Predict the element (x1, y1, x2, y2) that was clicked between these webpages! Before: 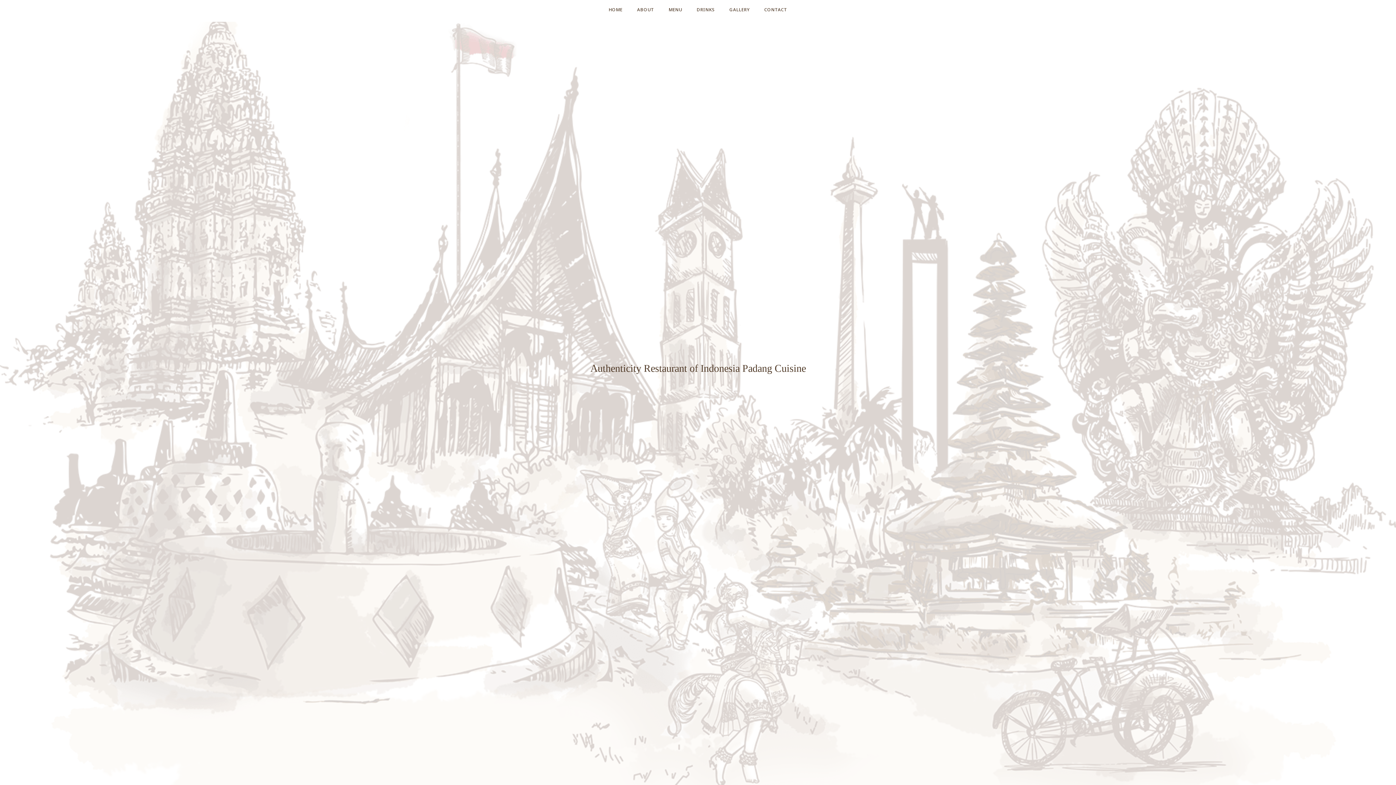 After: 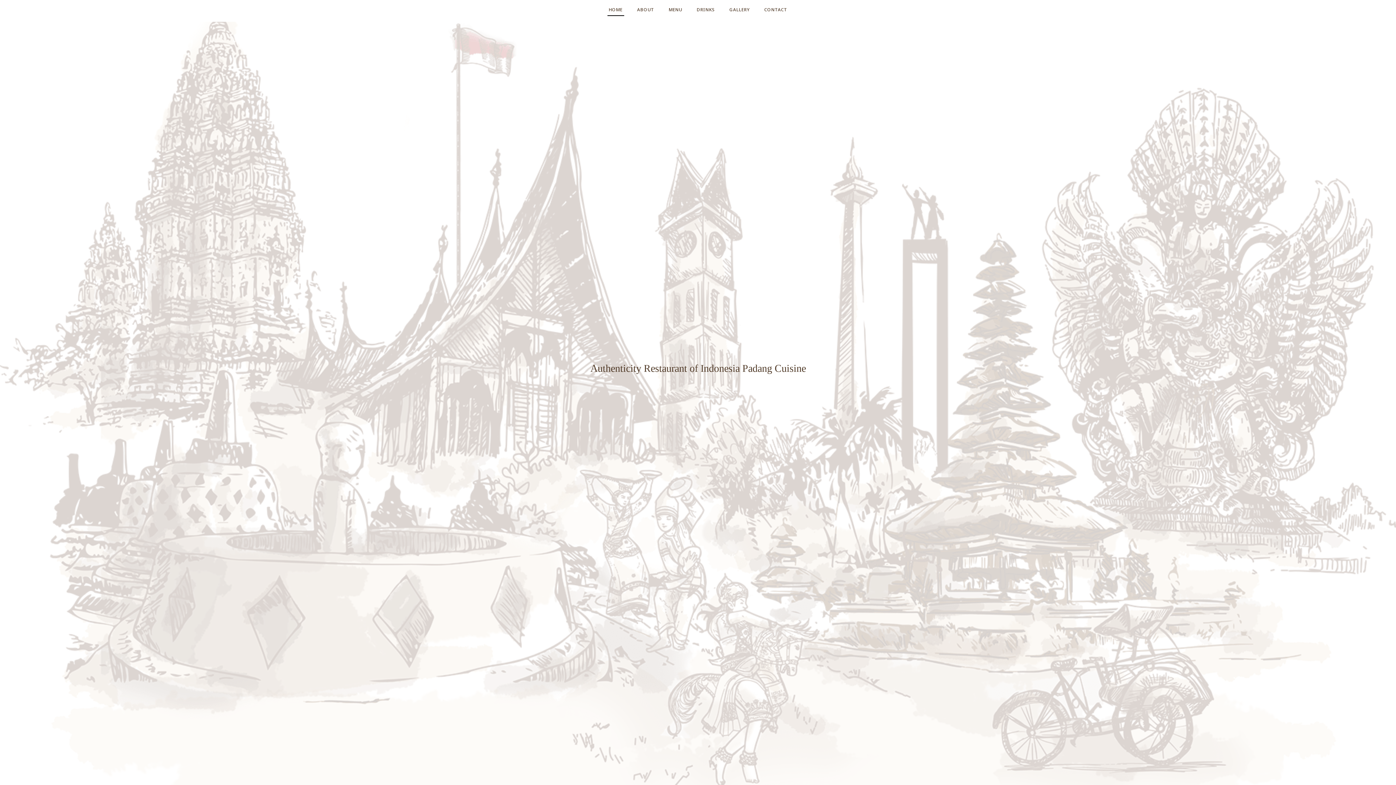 Action: bbox: (607, 3, 624, 16) label: HOME